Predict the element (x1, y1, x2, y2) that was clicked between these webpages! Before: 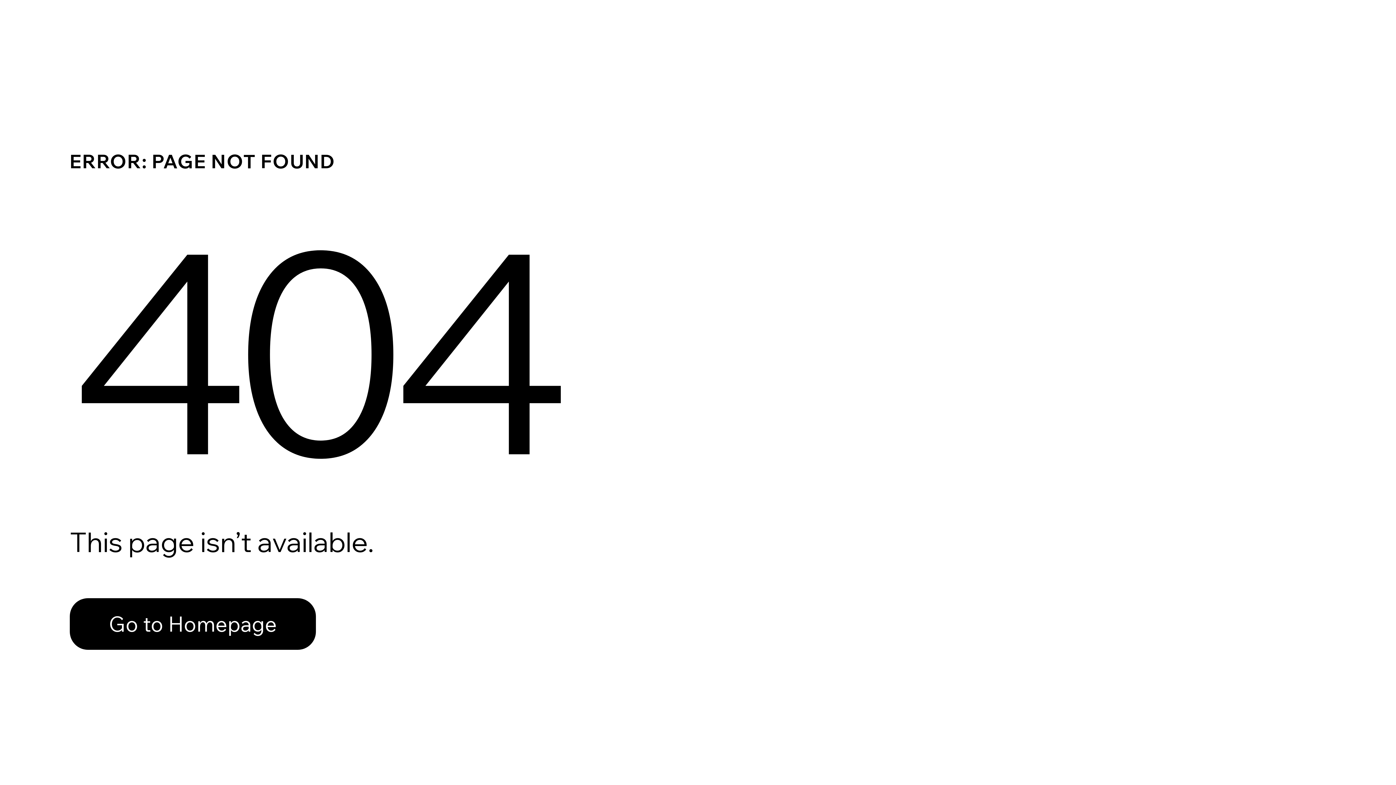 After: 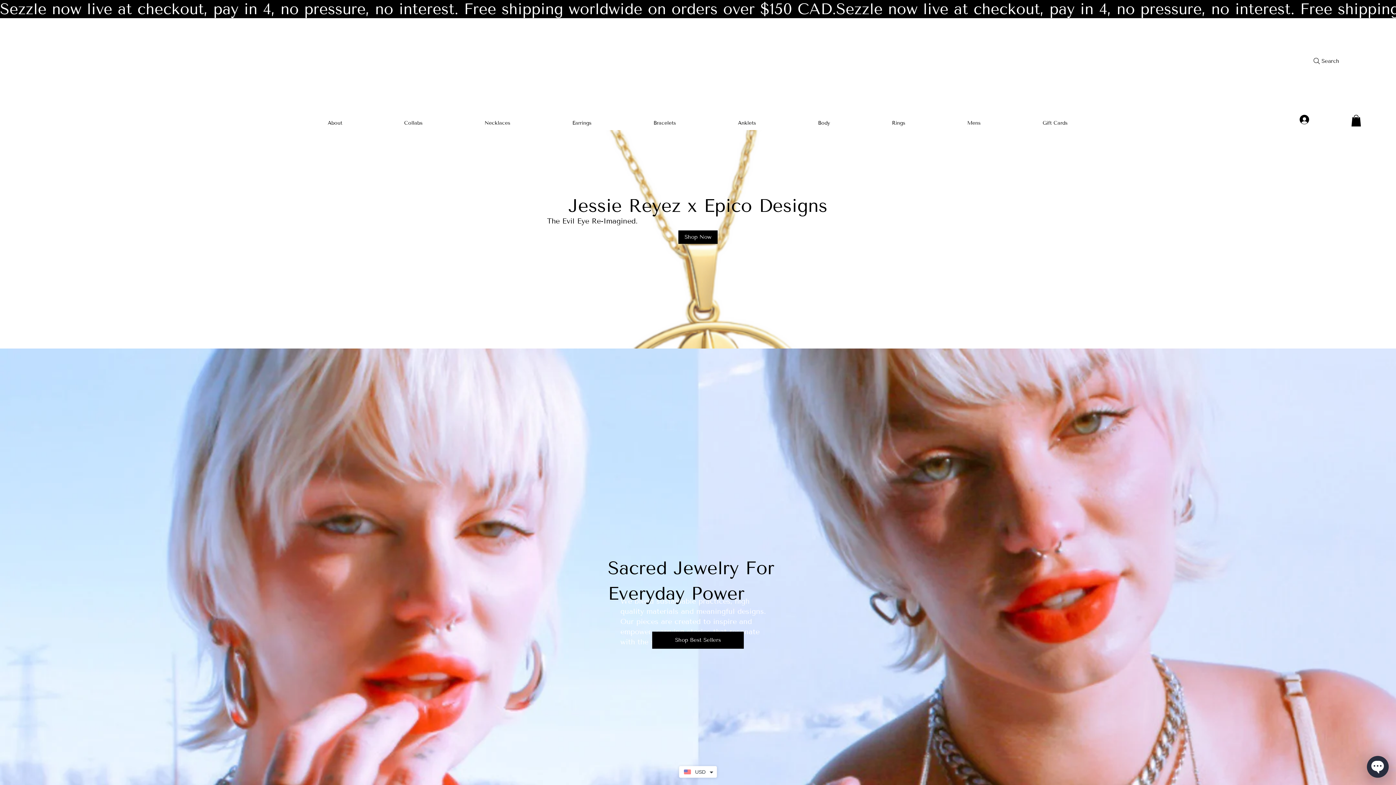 Action: label: Go to Homepage bbox: (69, 582, 768, 659)